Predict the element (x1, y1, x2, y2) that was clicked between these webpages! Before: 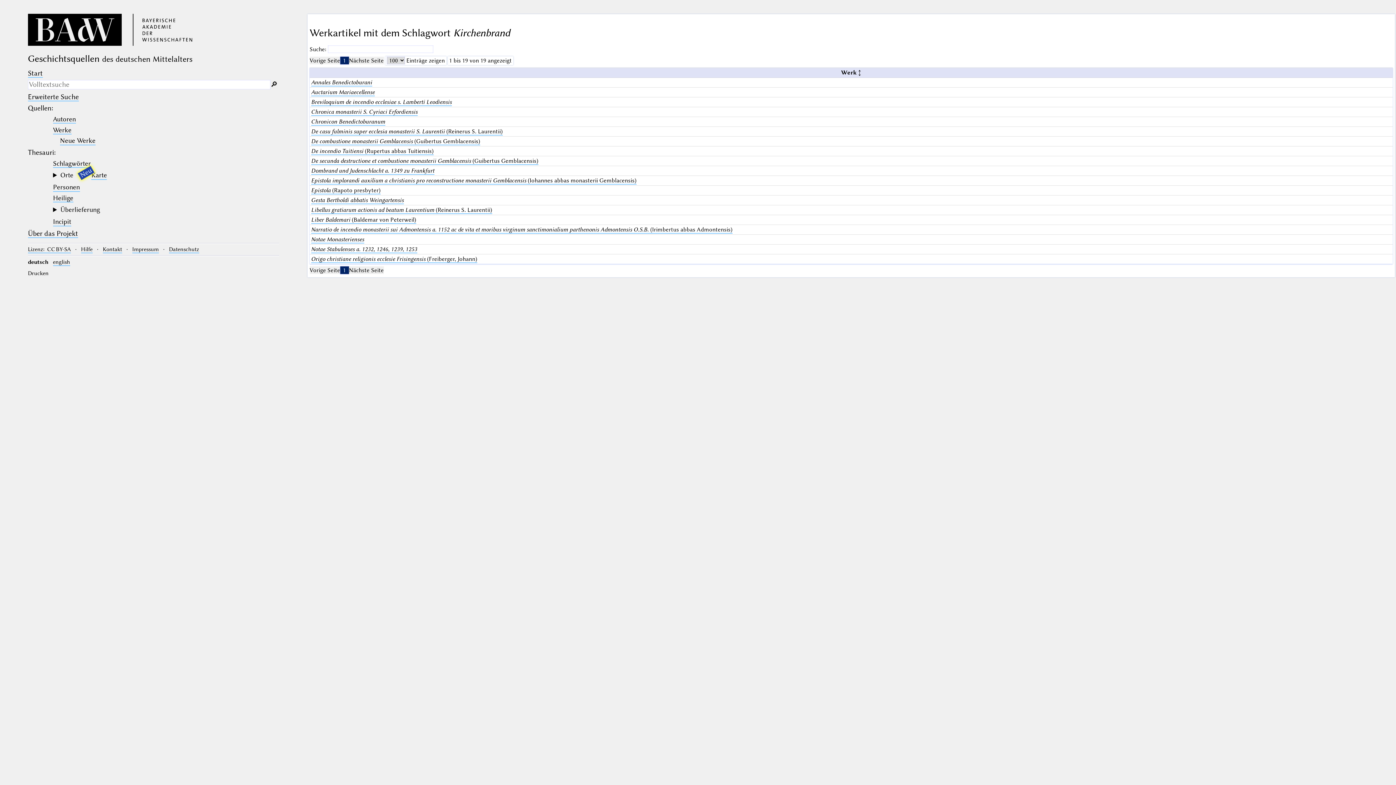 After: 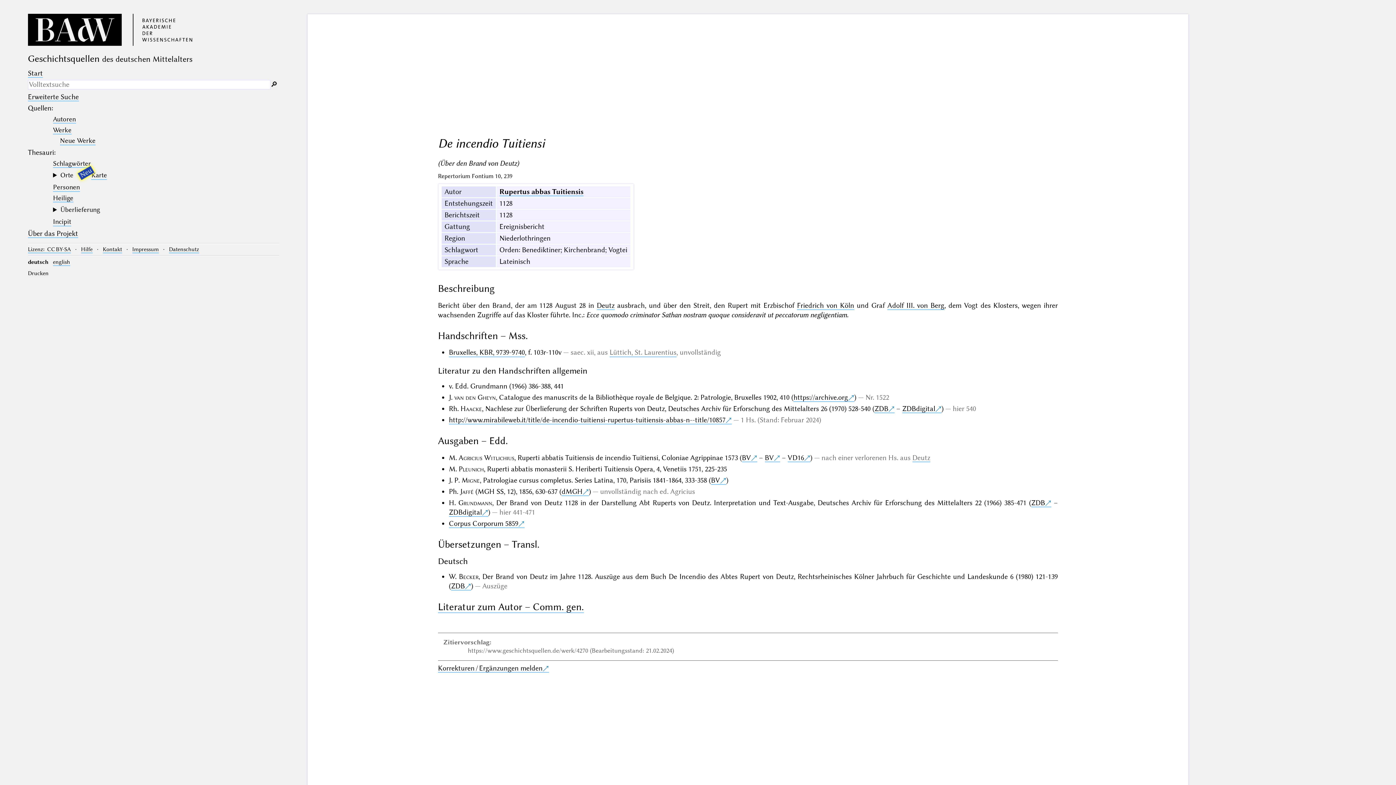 Action: label: De incendio Tuitiensi (Rupertus abbas Tuitiensis) bbox: (311, 147, 433, 155)